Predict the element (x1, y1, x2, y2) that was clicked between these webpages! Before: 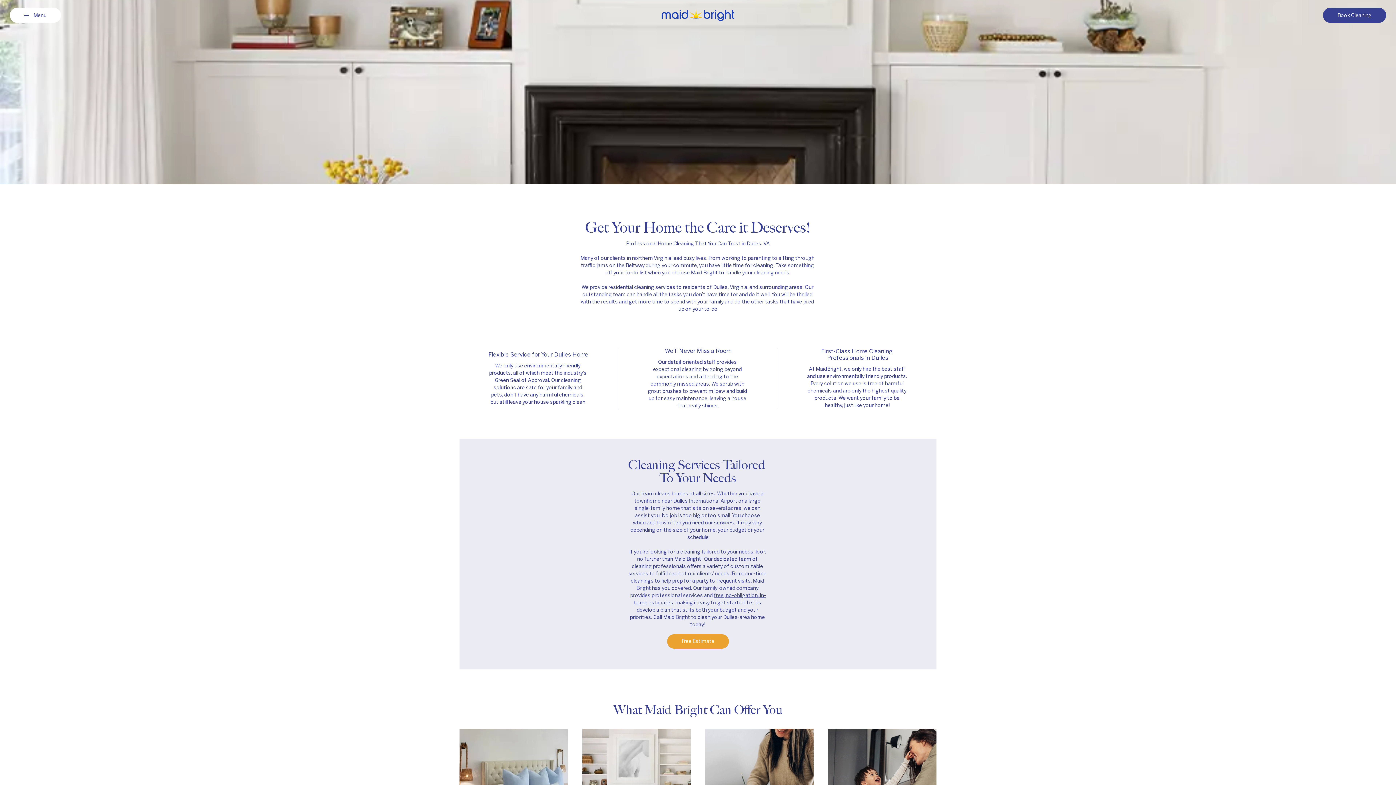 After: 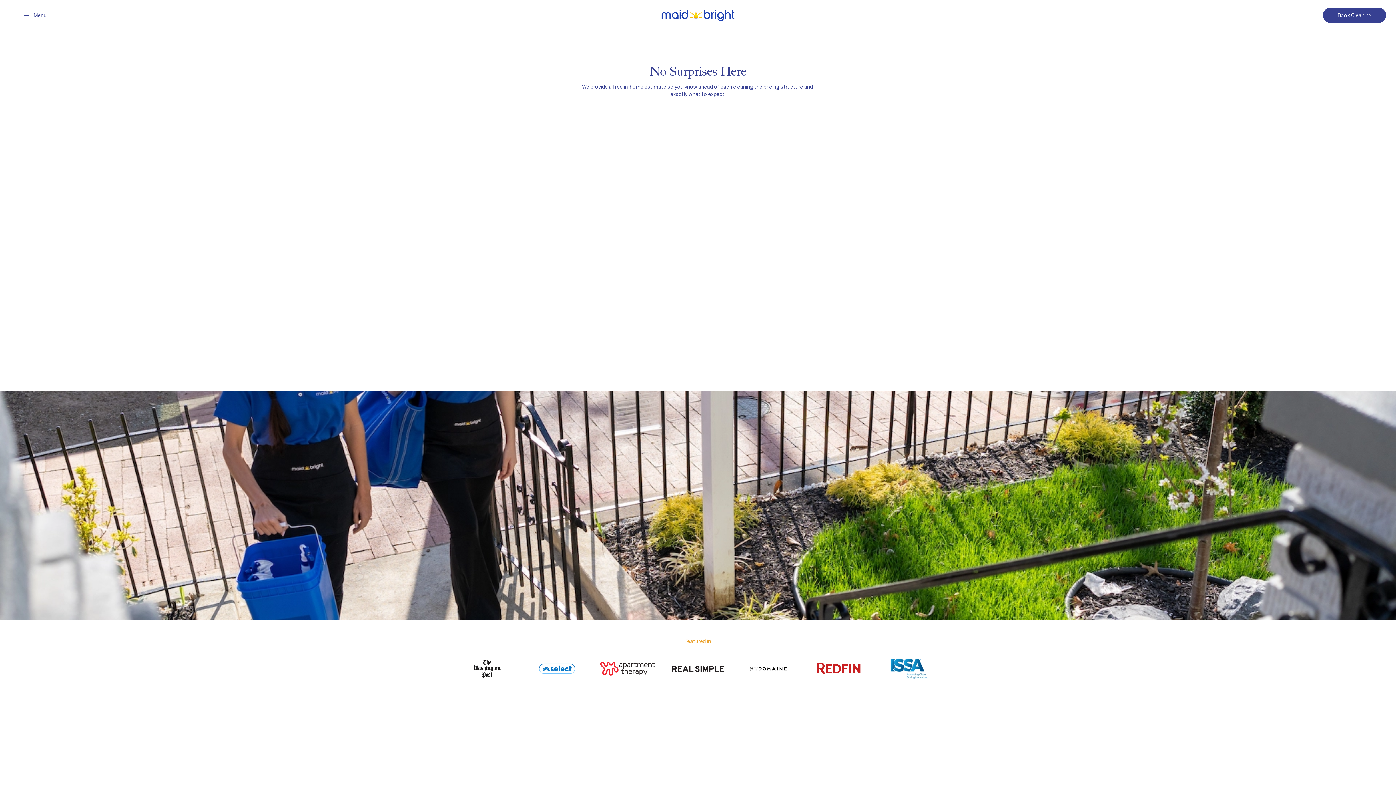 Action: label: Free Estimate bbox: (667, 634, 729, 649)